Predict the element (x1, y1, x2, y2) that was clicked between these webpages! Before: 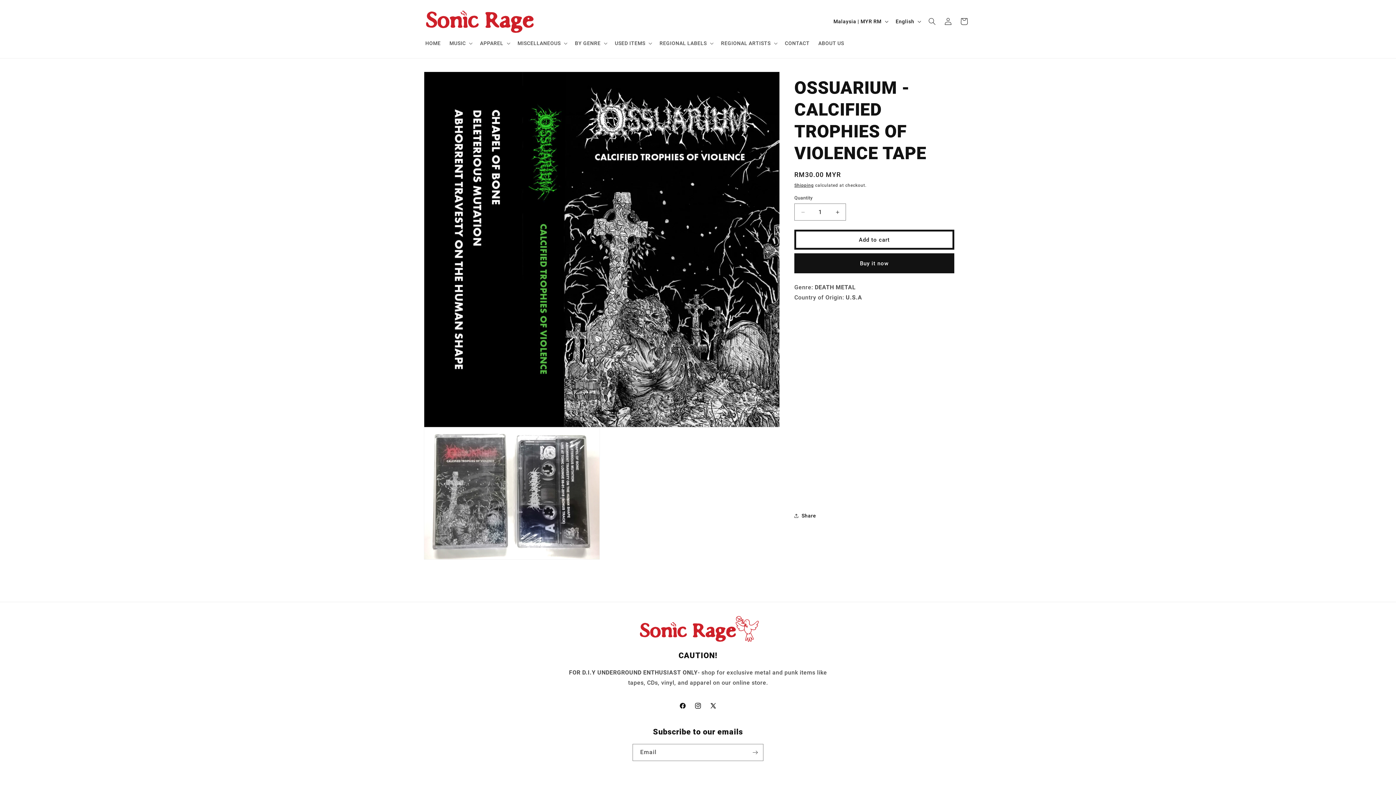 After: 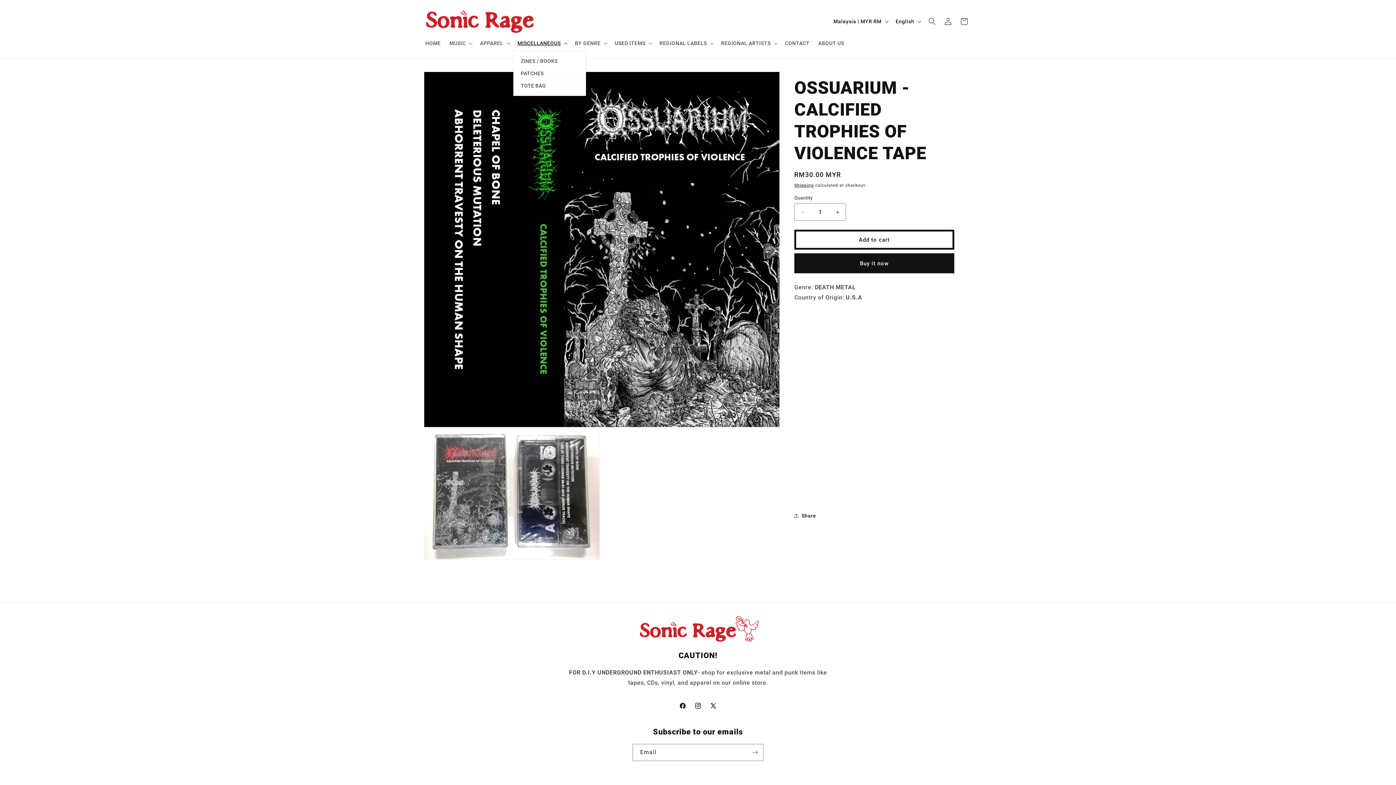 Action: label: MISCELLANEOUS bbox: (513, 35, 570, 50)